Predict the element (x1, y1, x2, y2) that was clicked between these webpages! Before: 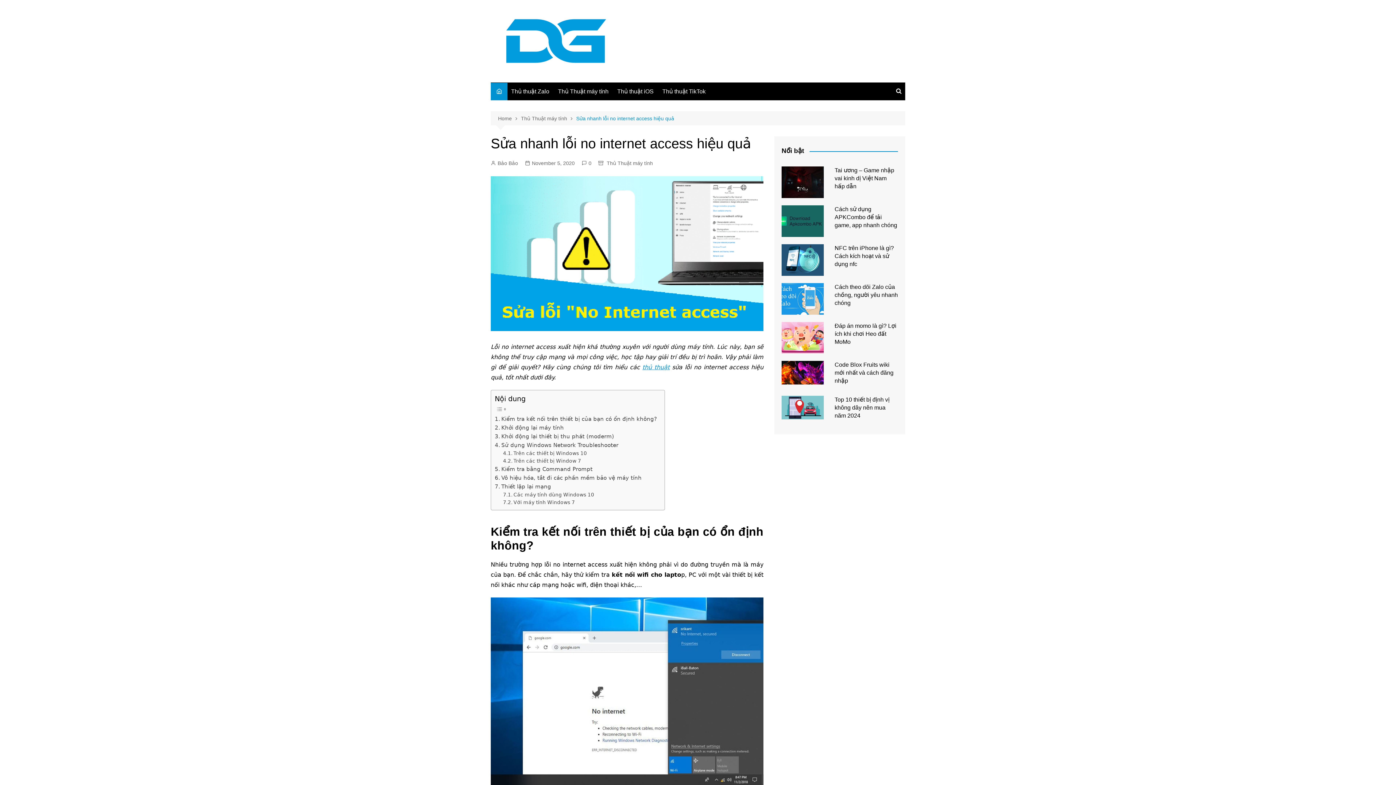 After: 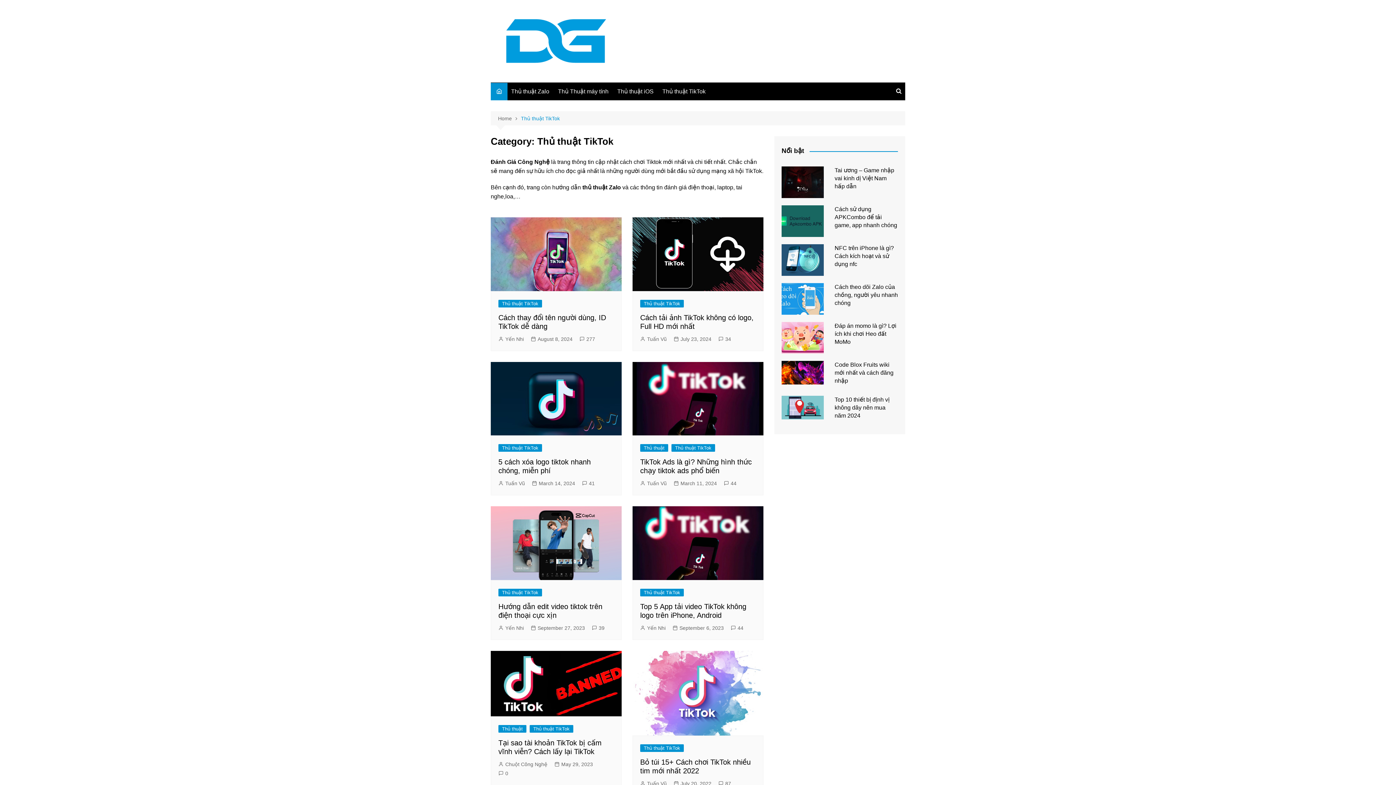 Action: bbox: (658, 82, 709, 100) label: Thủ thuật TikTok